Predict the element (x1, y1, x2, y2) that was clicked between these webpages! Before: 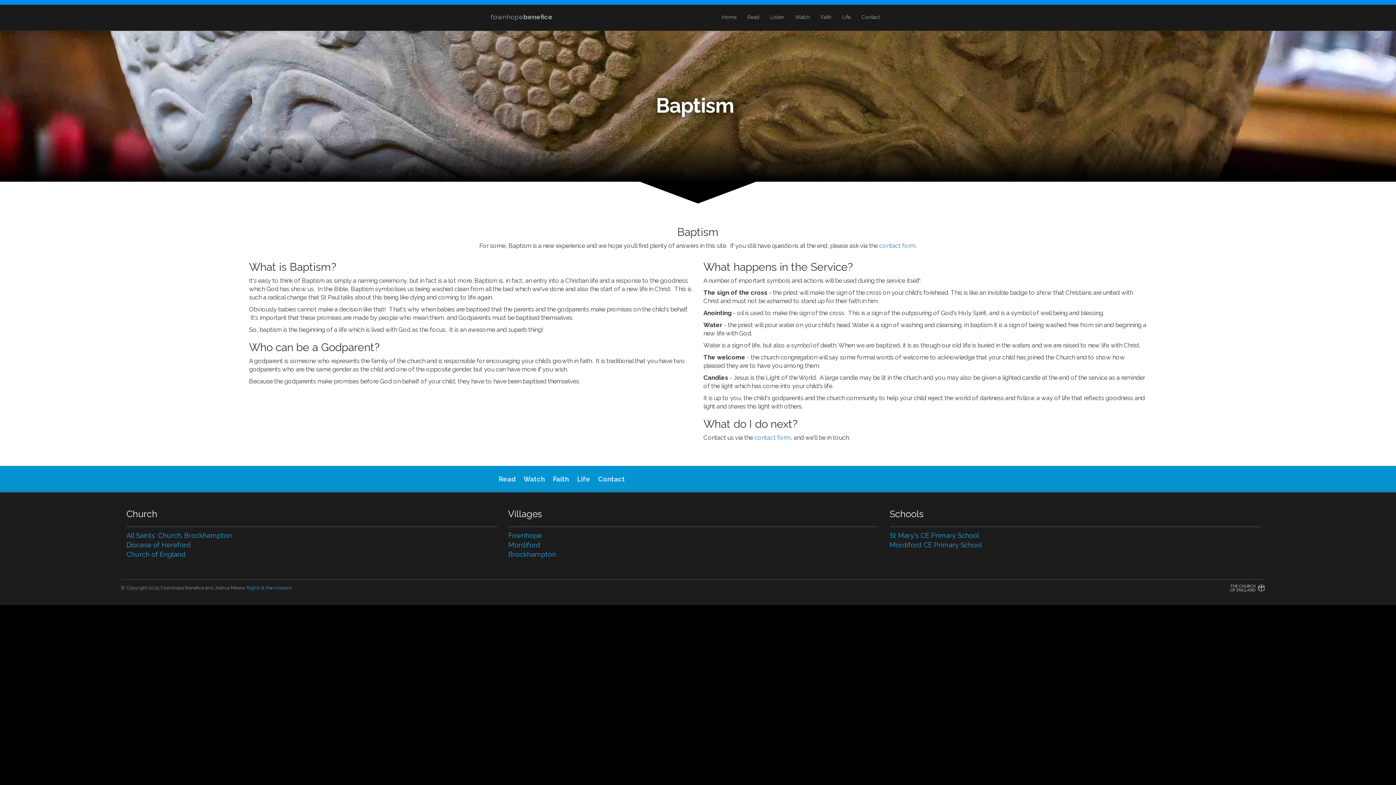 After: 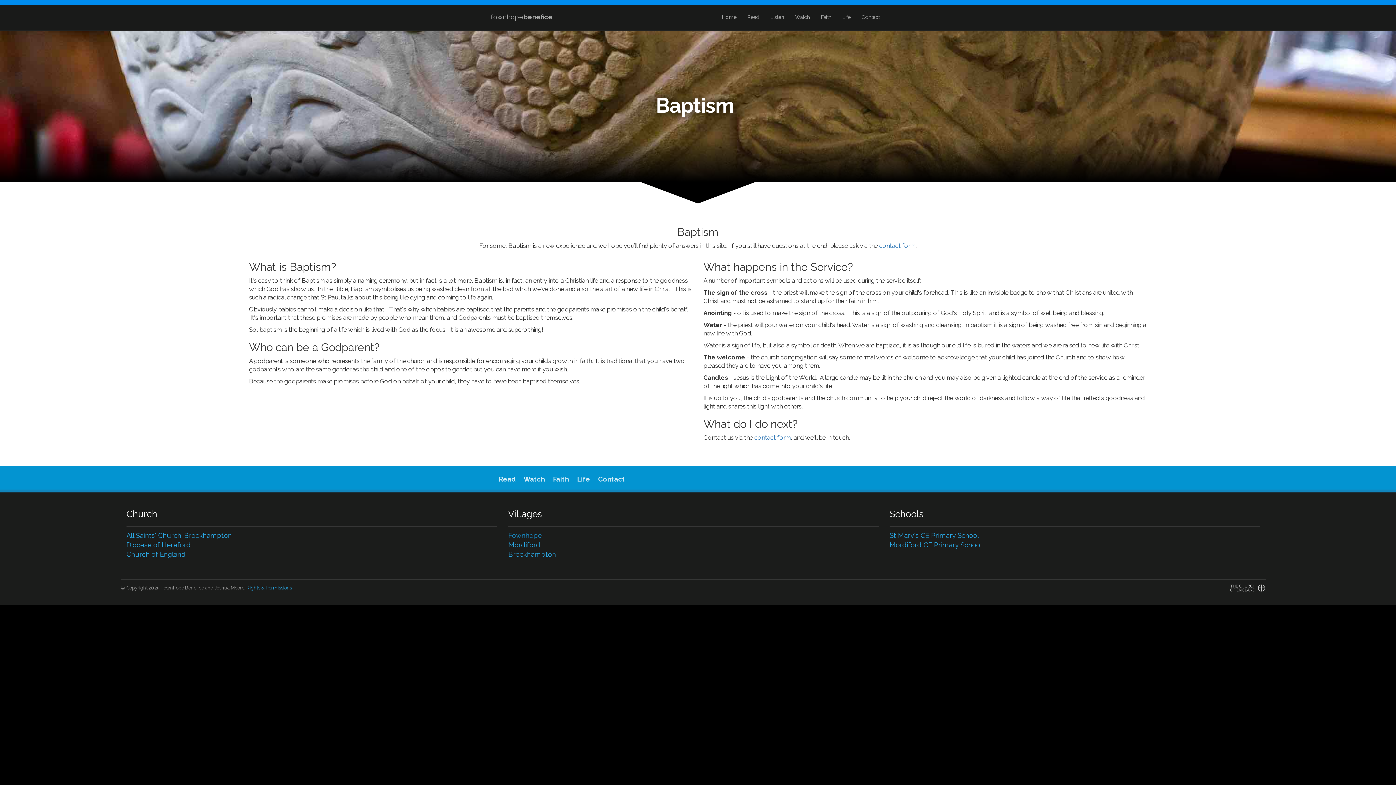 Action: bbox: (508, 532, 542, 539) label: Fownhope